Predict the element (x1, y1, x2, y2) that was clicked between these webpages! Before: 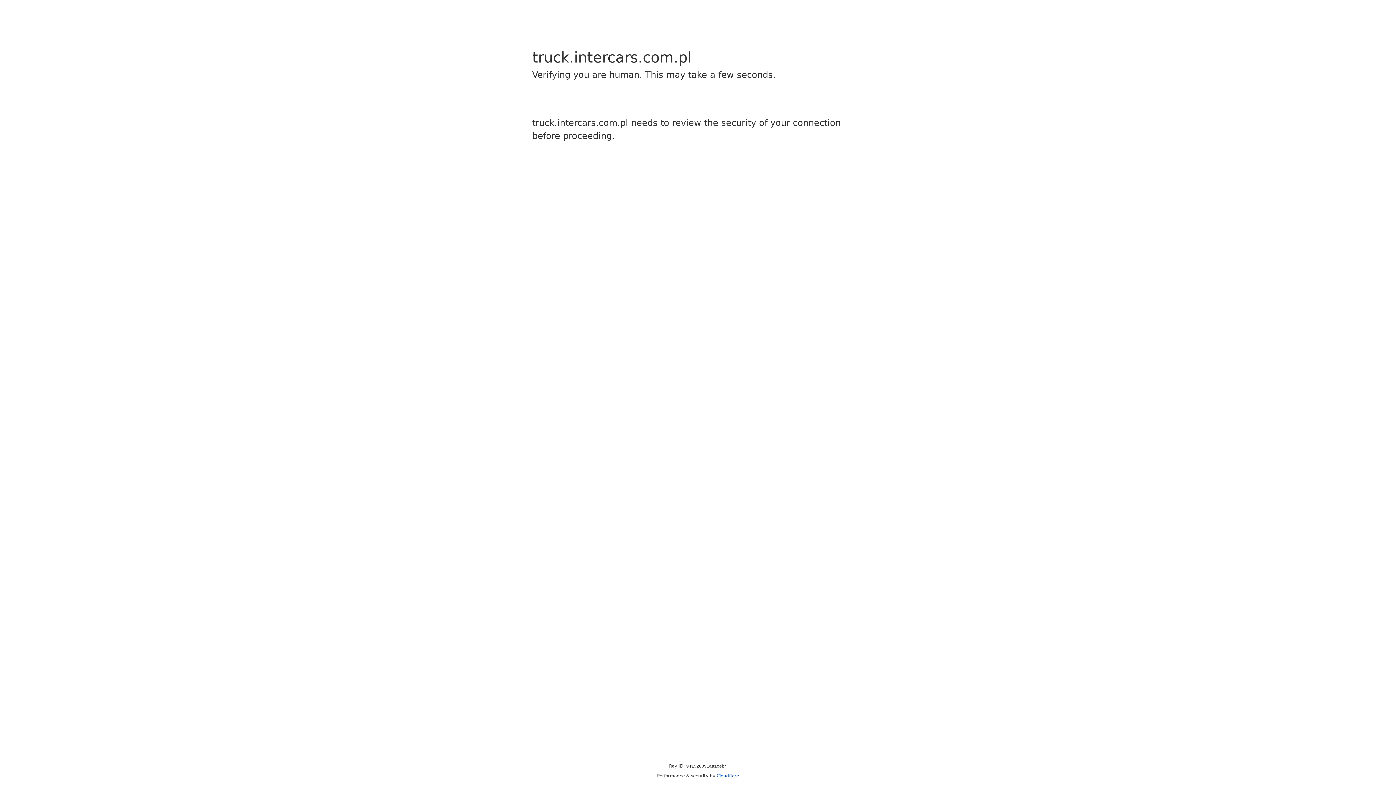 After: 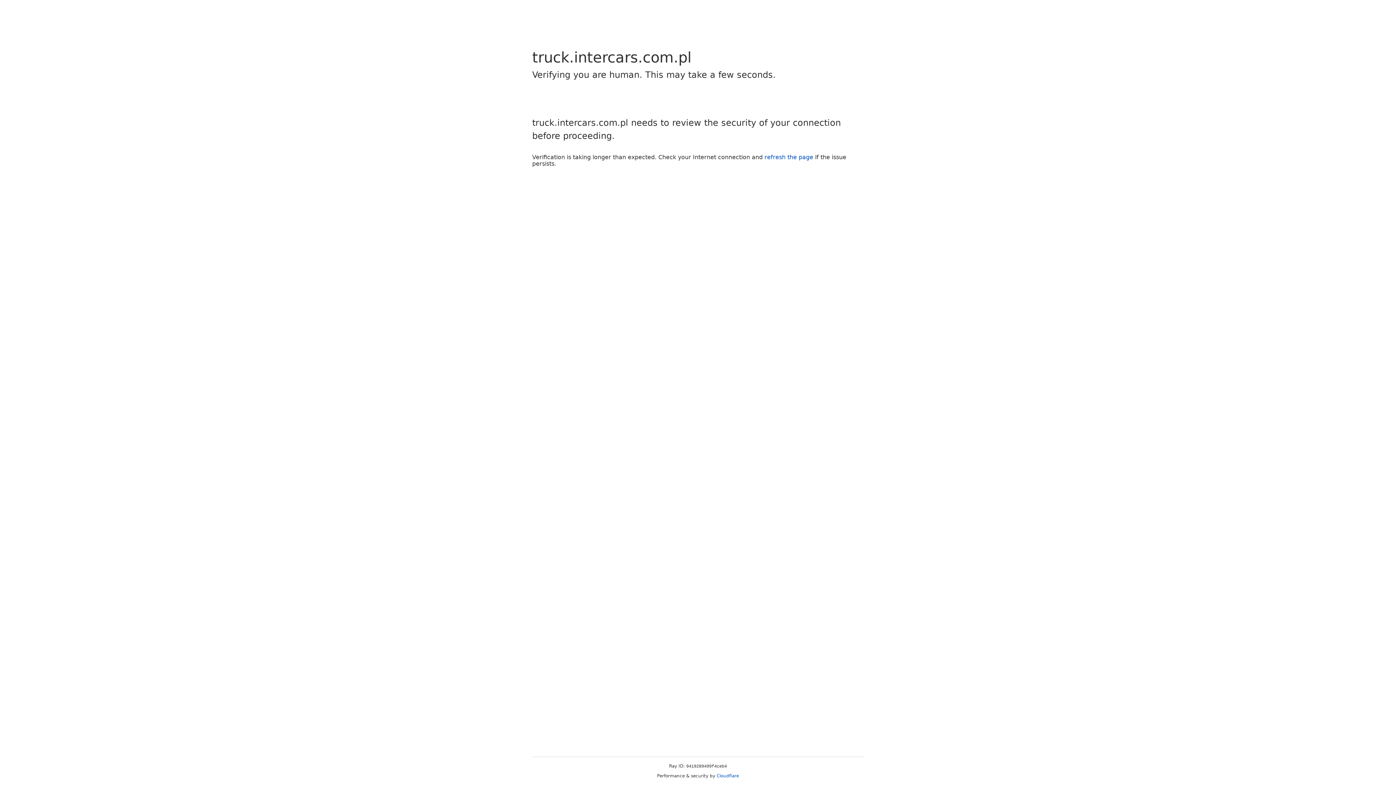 Action: bbox: (716, 773, 739, 778) label: Cloudflare